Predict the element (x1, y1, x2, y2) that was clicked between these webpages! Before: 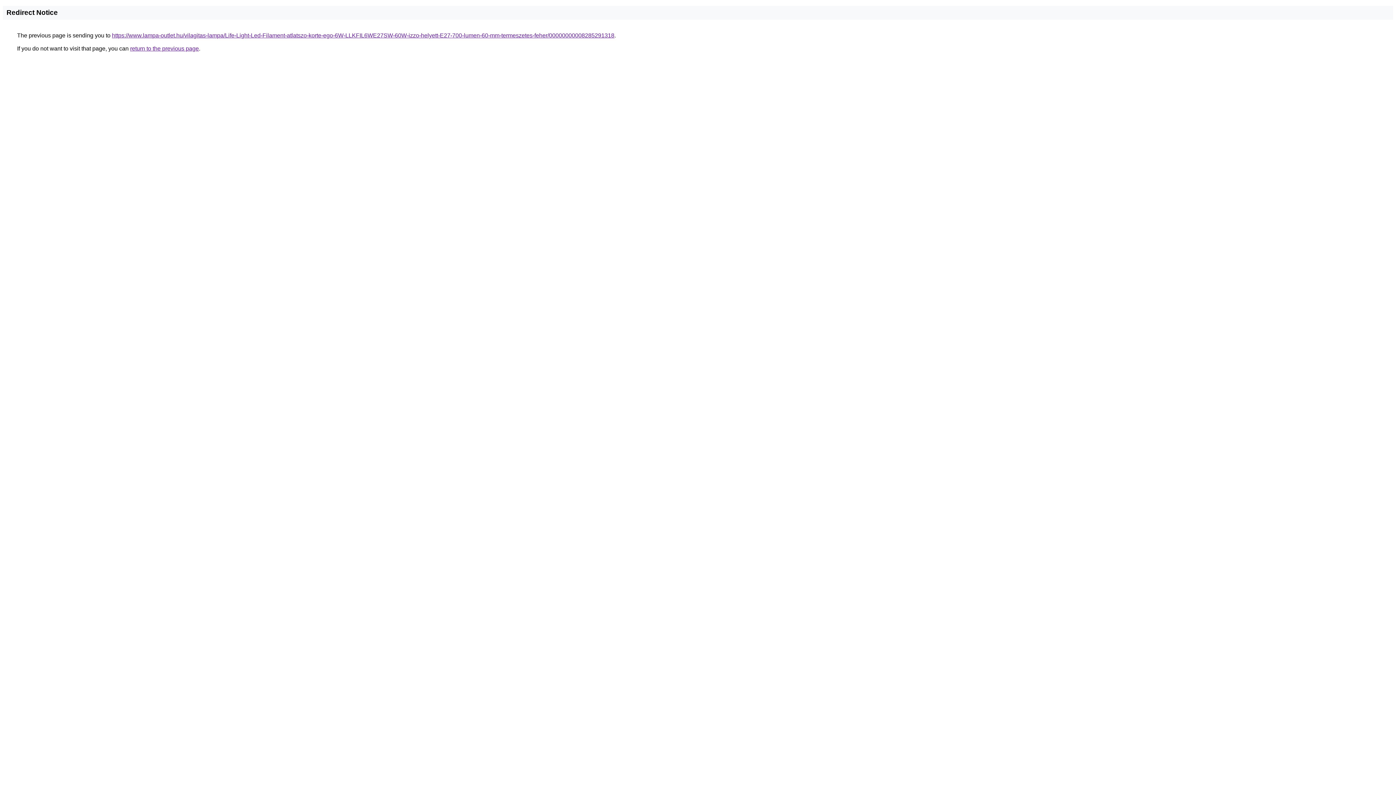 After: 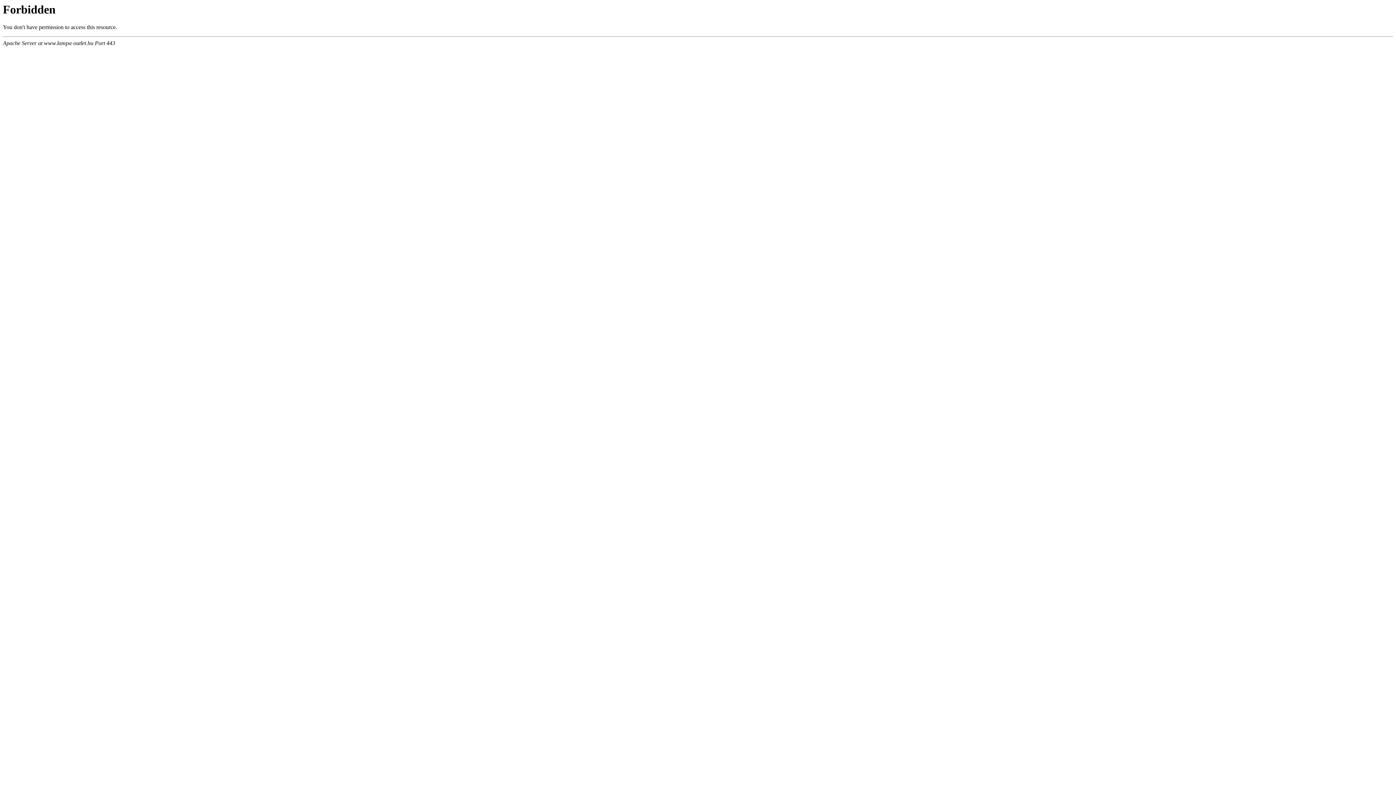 Action: label: https://www.lampa-outlet.hu/vilagitas-lampa/Life-Light-Led-Filament-atlatszo-korte-ego-6W-LLKFIL6WE27SW-60W-izzo-helyett-E27-700-lumen-60-mm-termeszetes-feher/00000000008285291318 bbox: (112, 32, 614, 38)